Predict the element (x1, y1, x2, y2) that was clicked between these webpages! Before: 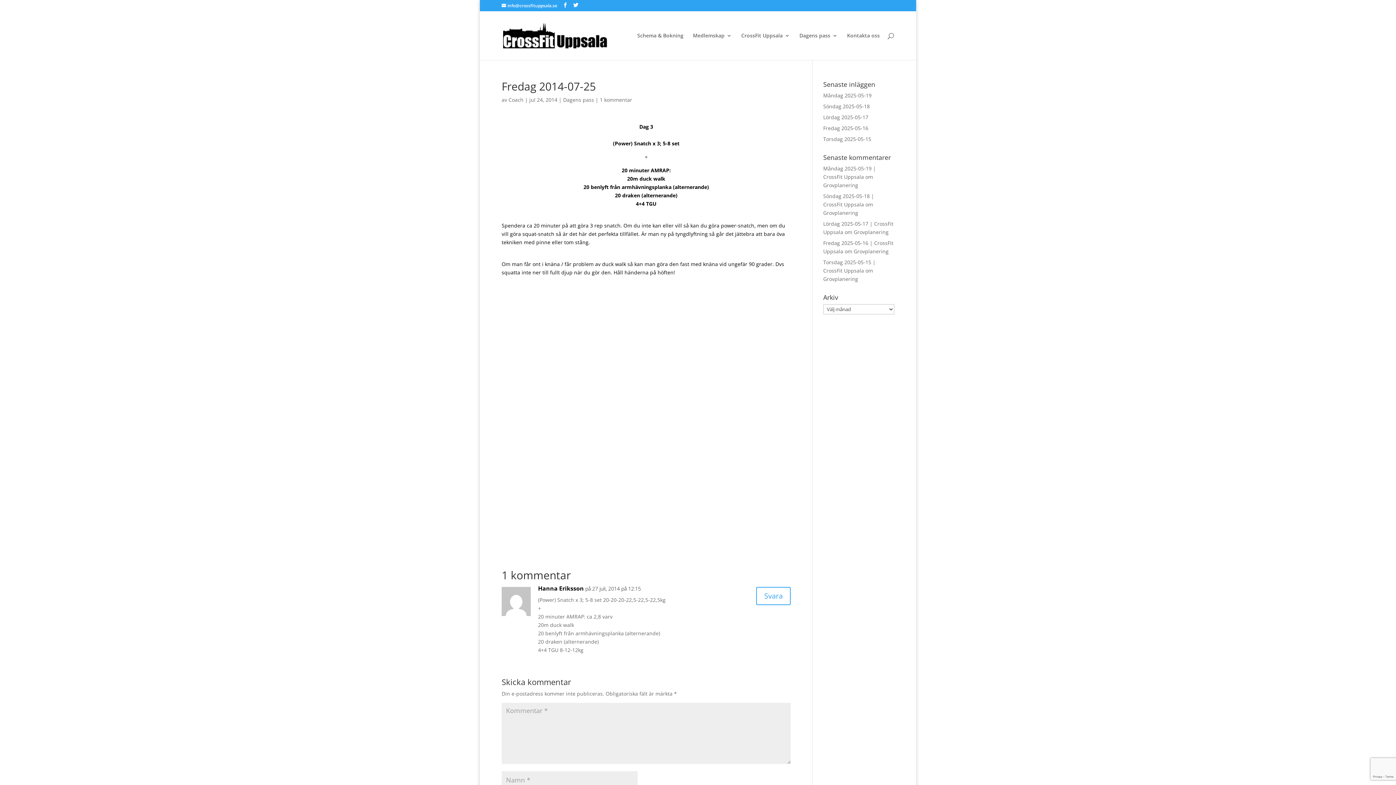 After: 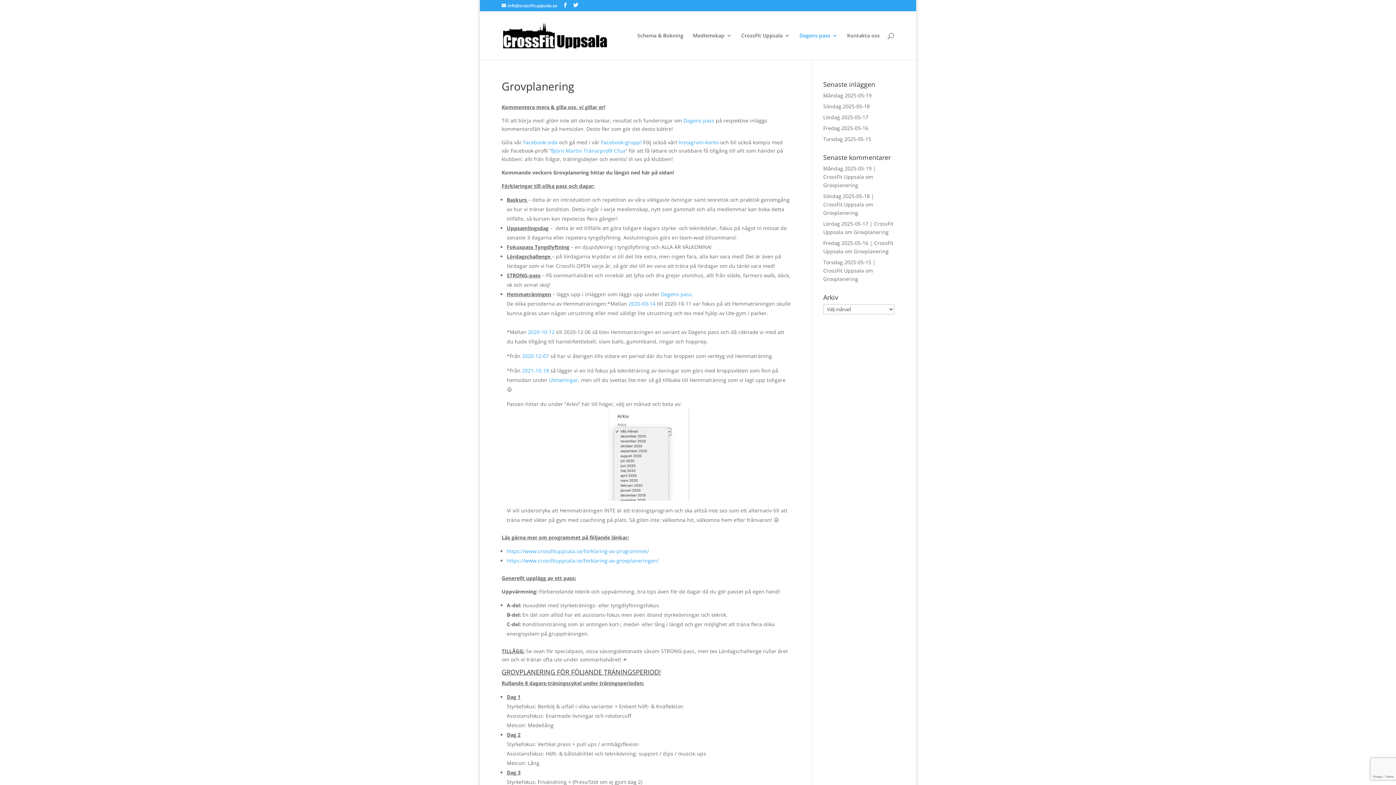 Action: bbox: (823, 181, 858, 188) label: Grovplanering